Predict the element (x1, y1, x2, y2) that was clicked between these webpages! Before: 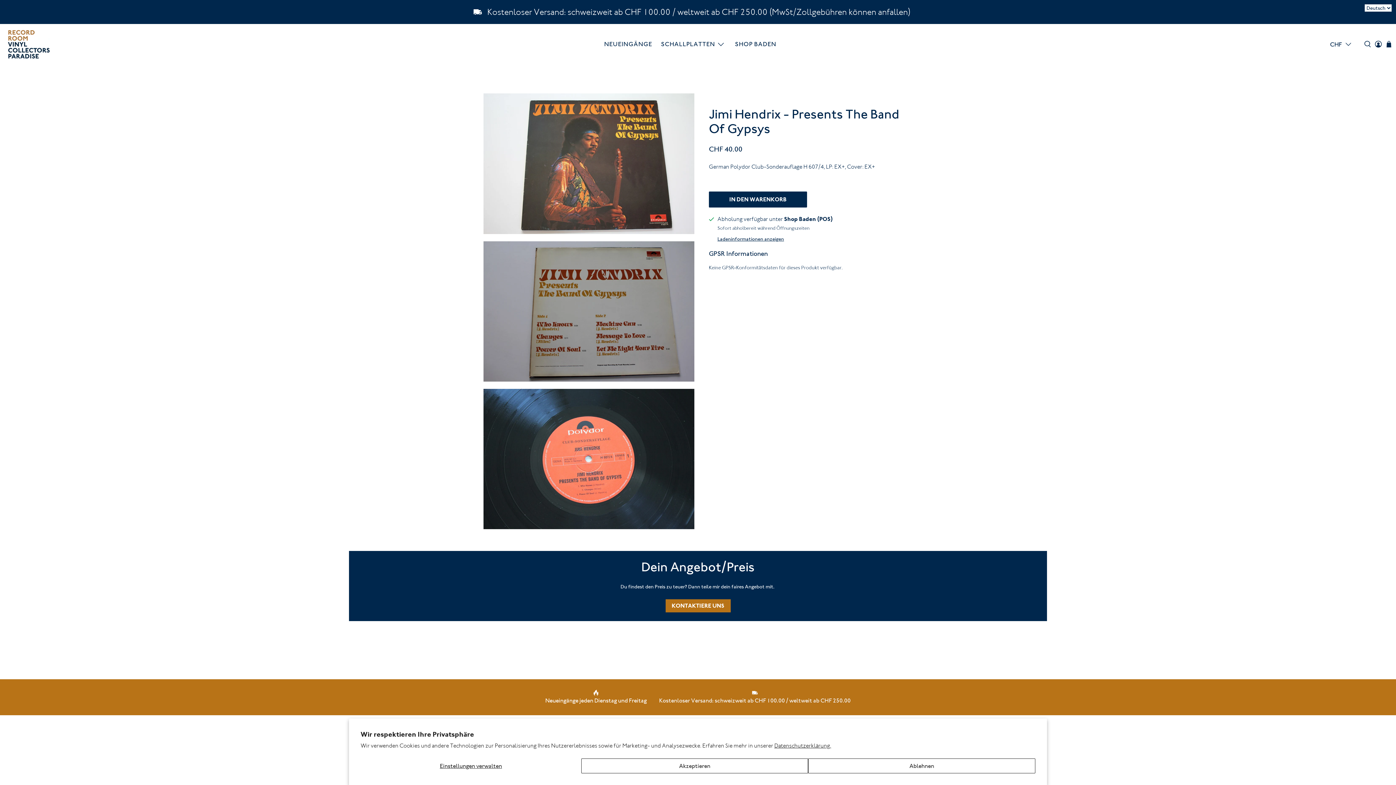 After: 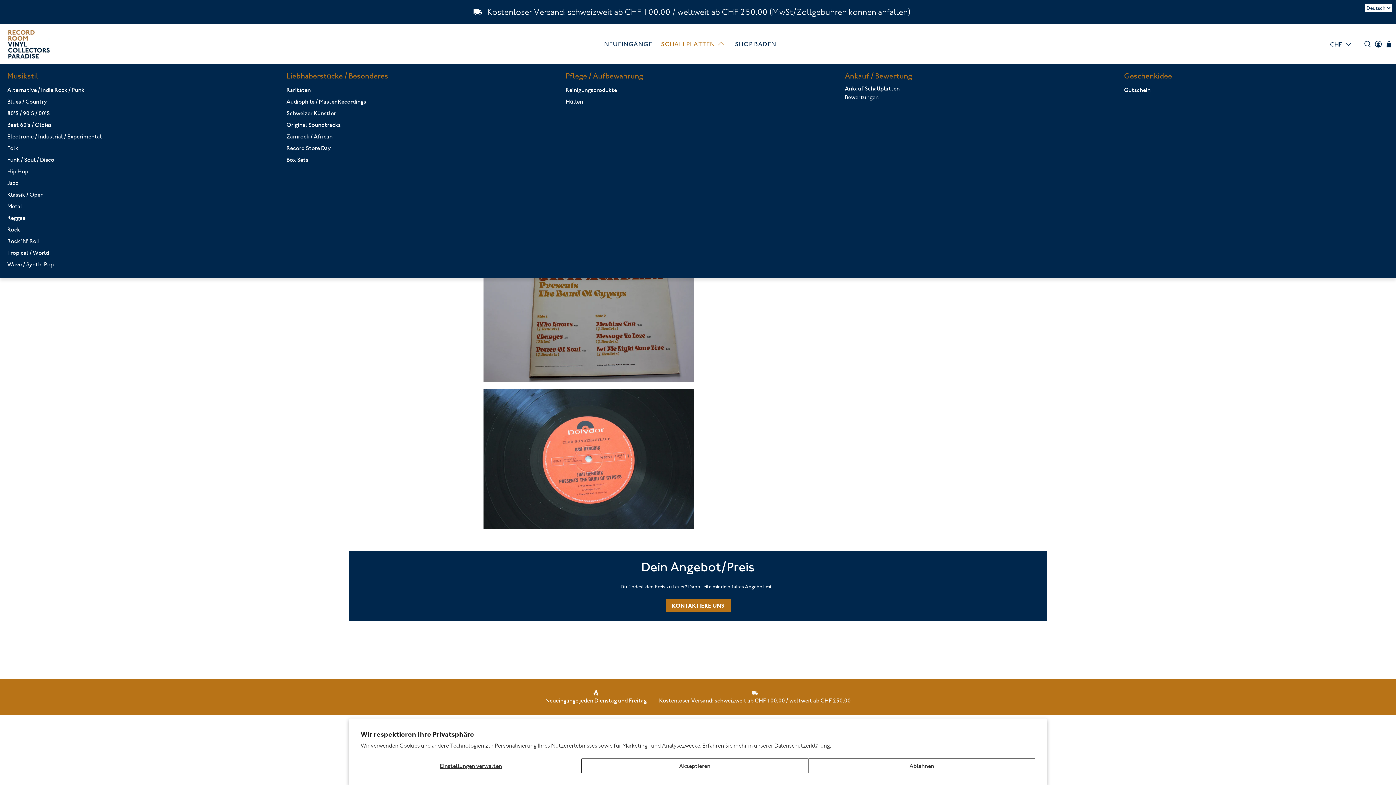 Action: bbox: (656, 33, 730, 54) label: SCHALLPLATTEN